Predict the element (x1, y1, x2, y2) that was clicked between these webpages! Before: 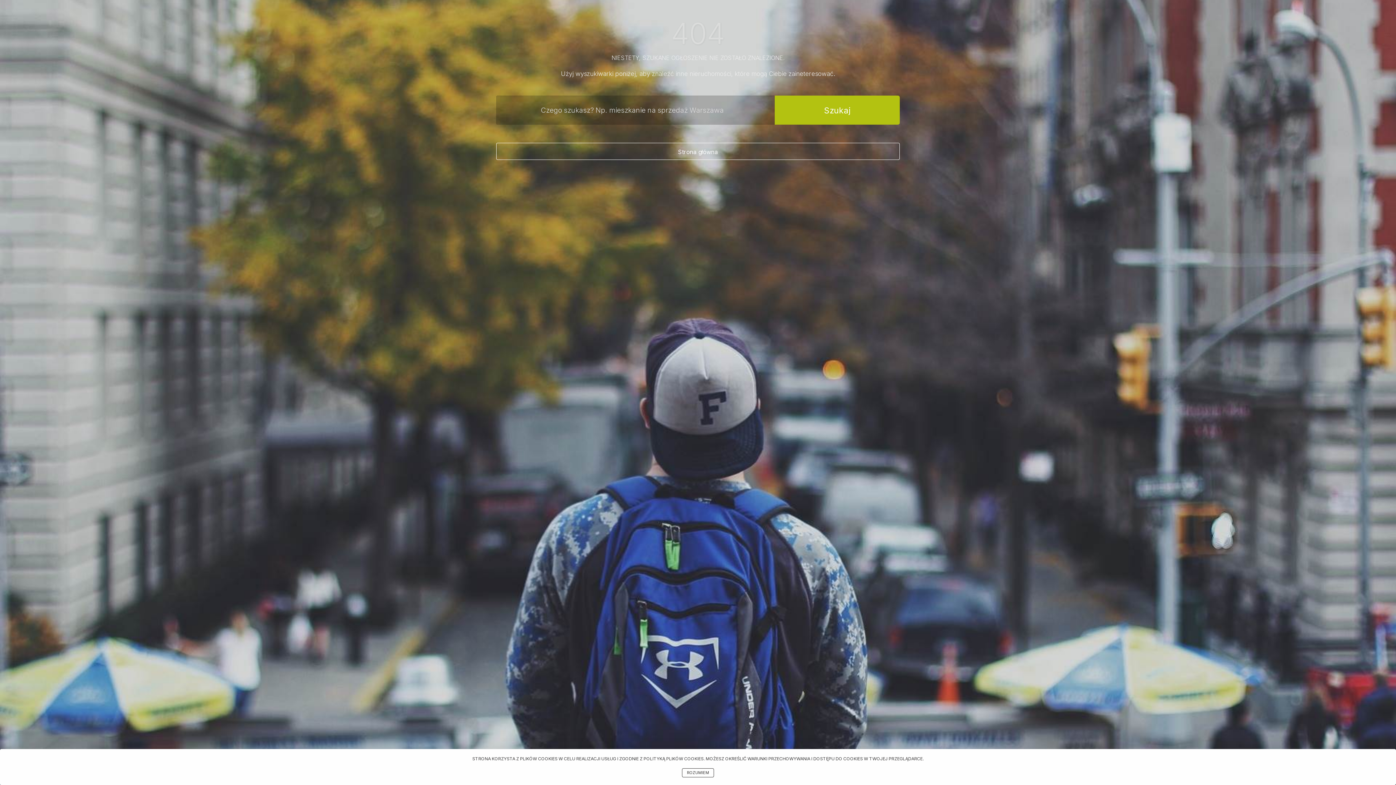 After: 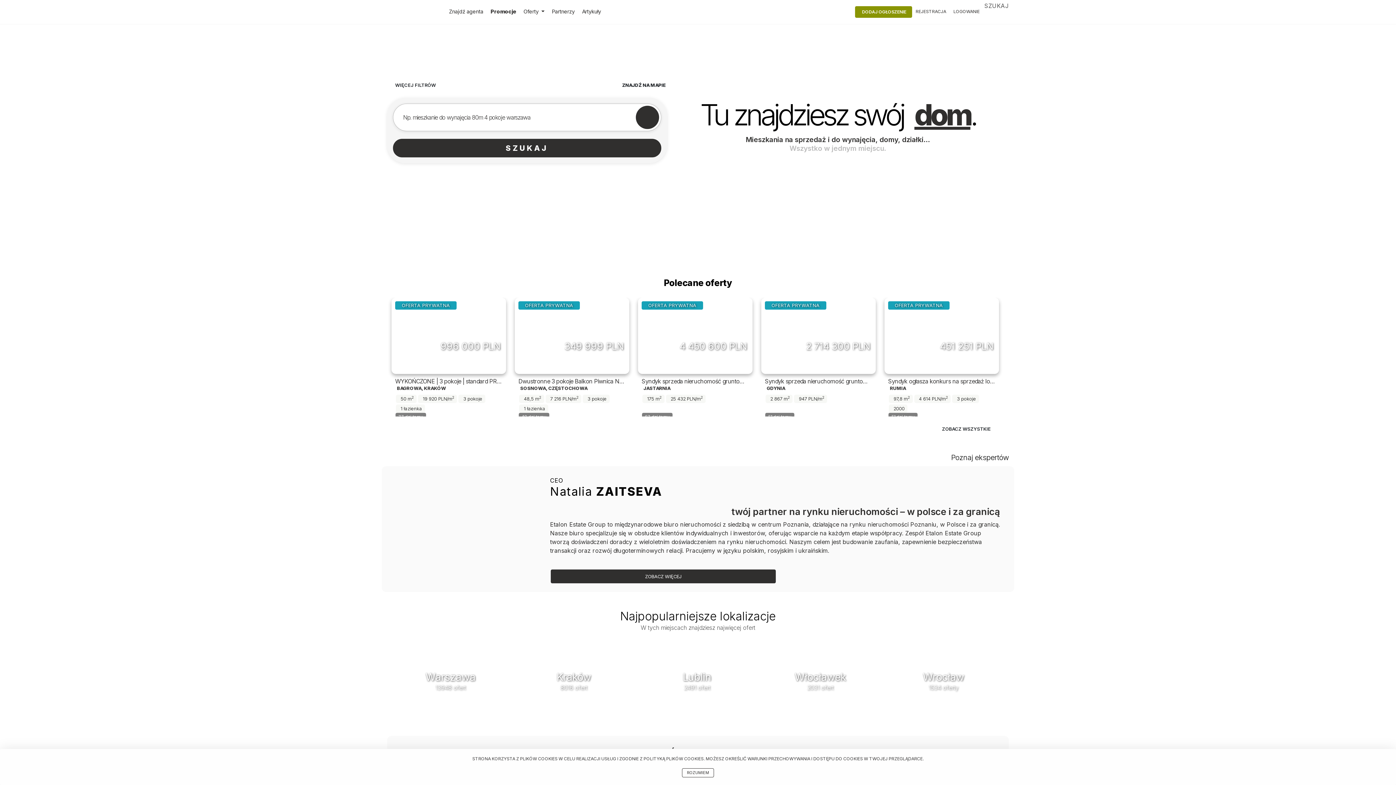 Action: bbox: (496, 142, 900, 160) label: Strona główna